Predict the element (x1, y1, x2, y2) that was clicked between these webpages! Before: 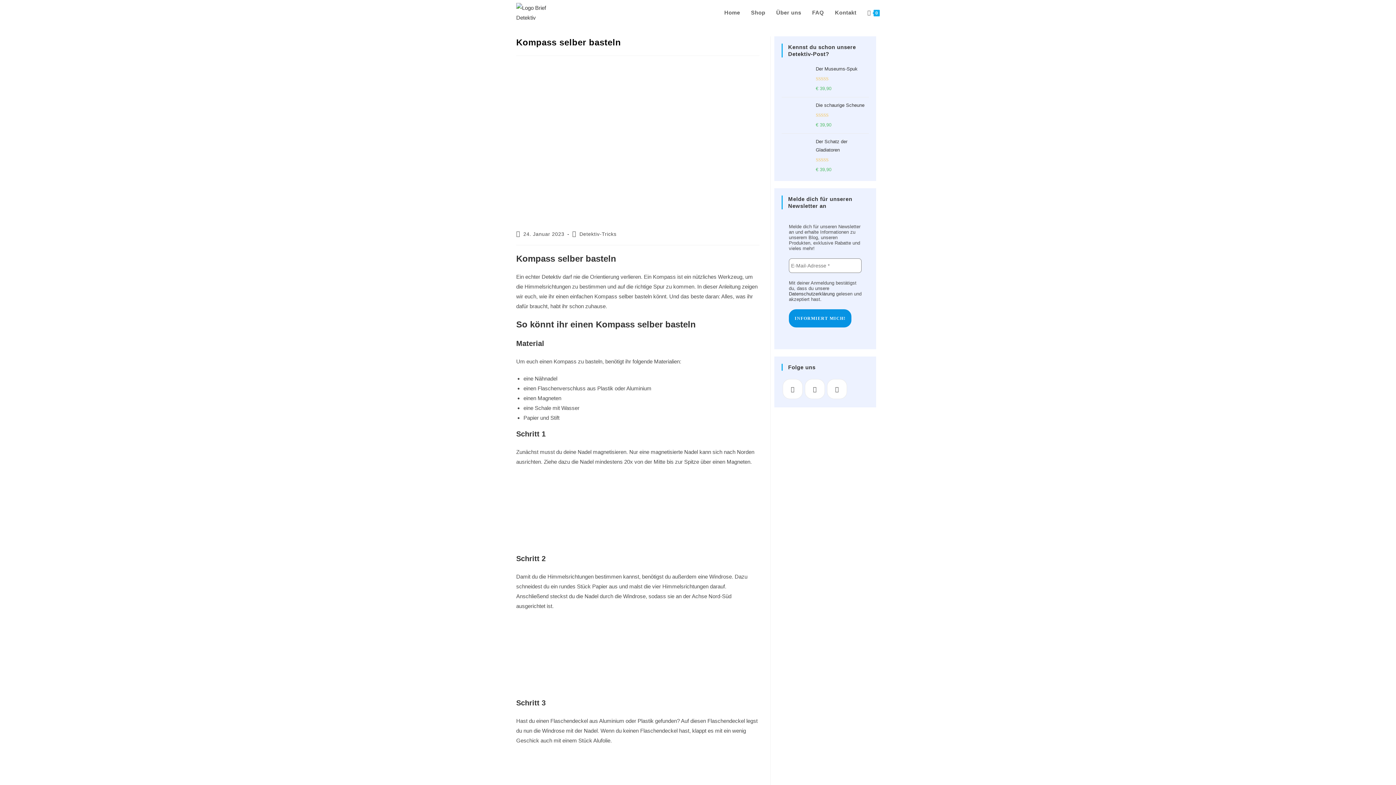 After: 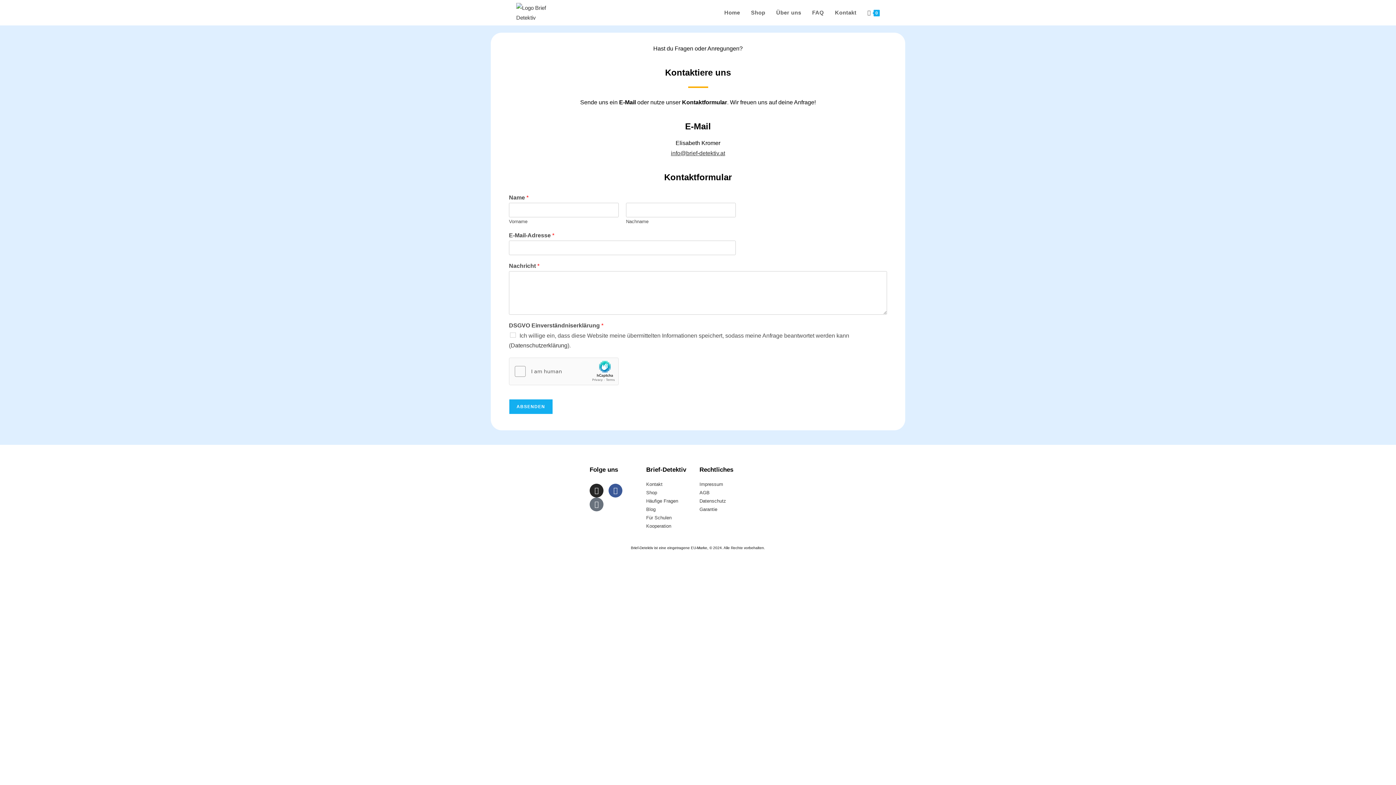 Action: bbox: (829, 0, 862, 25) label: Kontakt